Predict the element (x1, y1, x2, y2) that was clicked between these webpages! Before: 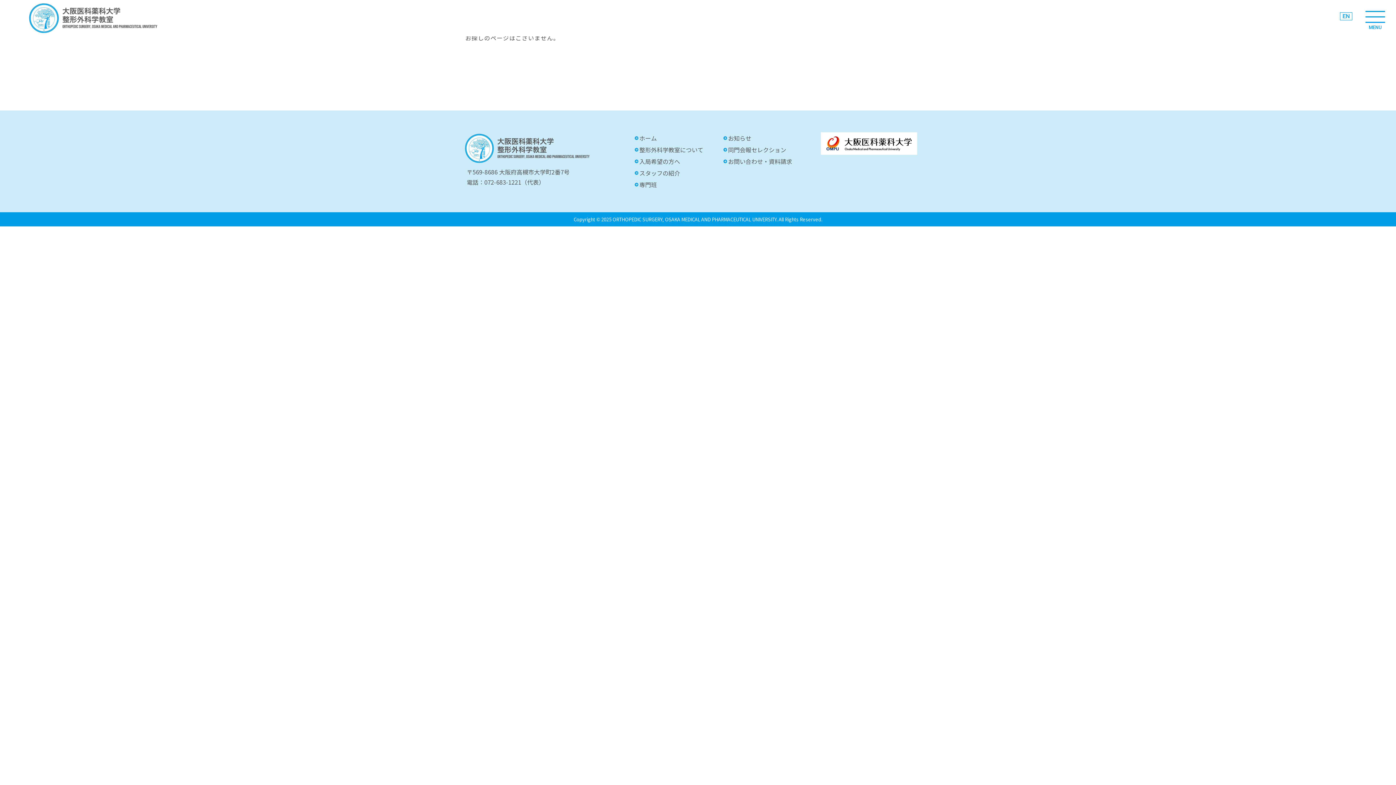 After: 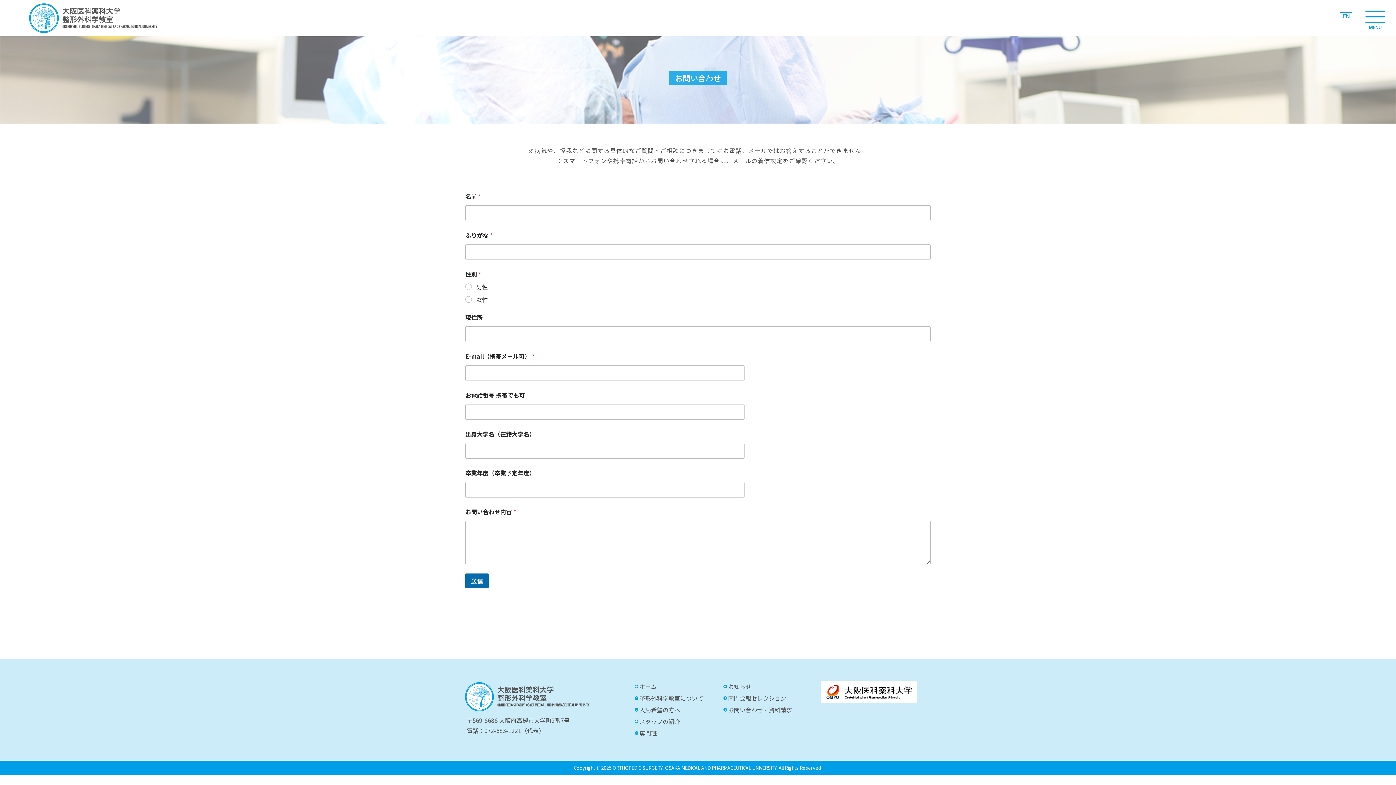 Action: bbox: (728, 157, 792, 165) label: お問い合わせ・資料請求